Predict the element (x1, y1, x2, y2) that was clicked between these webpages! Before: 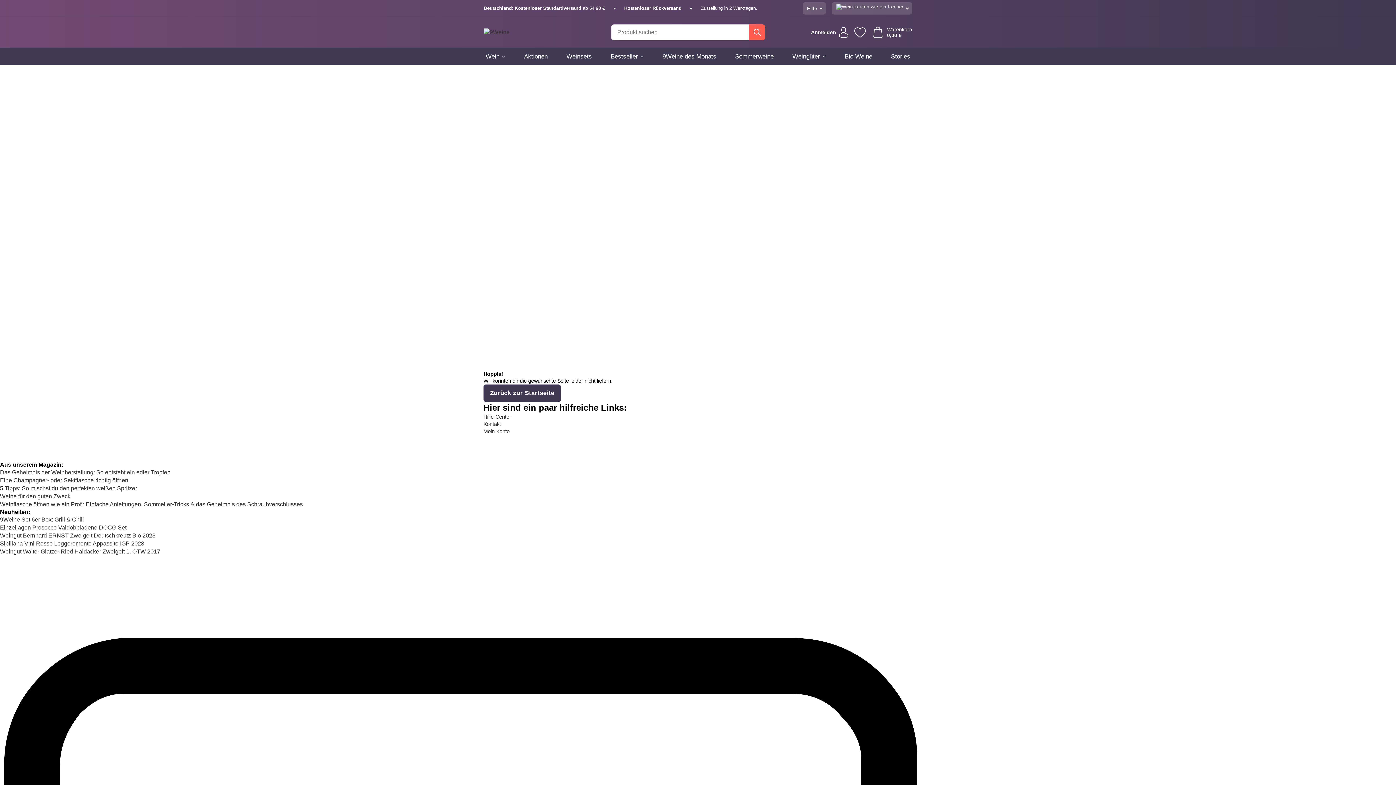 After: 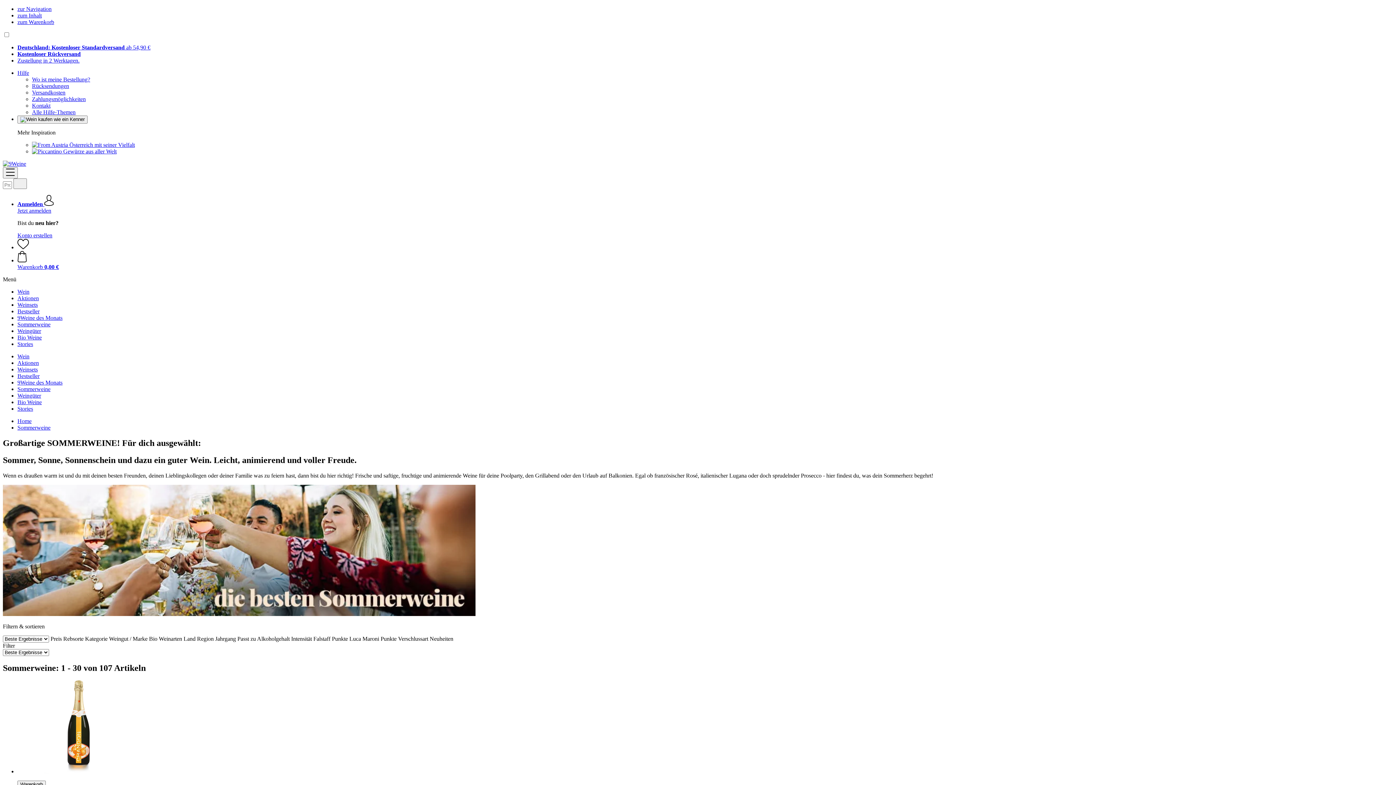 Action: label: Sommerweine bbox: (735, 47, 773, 65)